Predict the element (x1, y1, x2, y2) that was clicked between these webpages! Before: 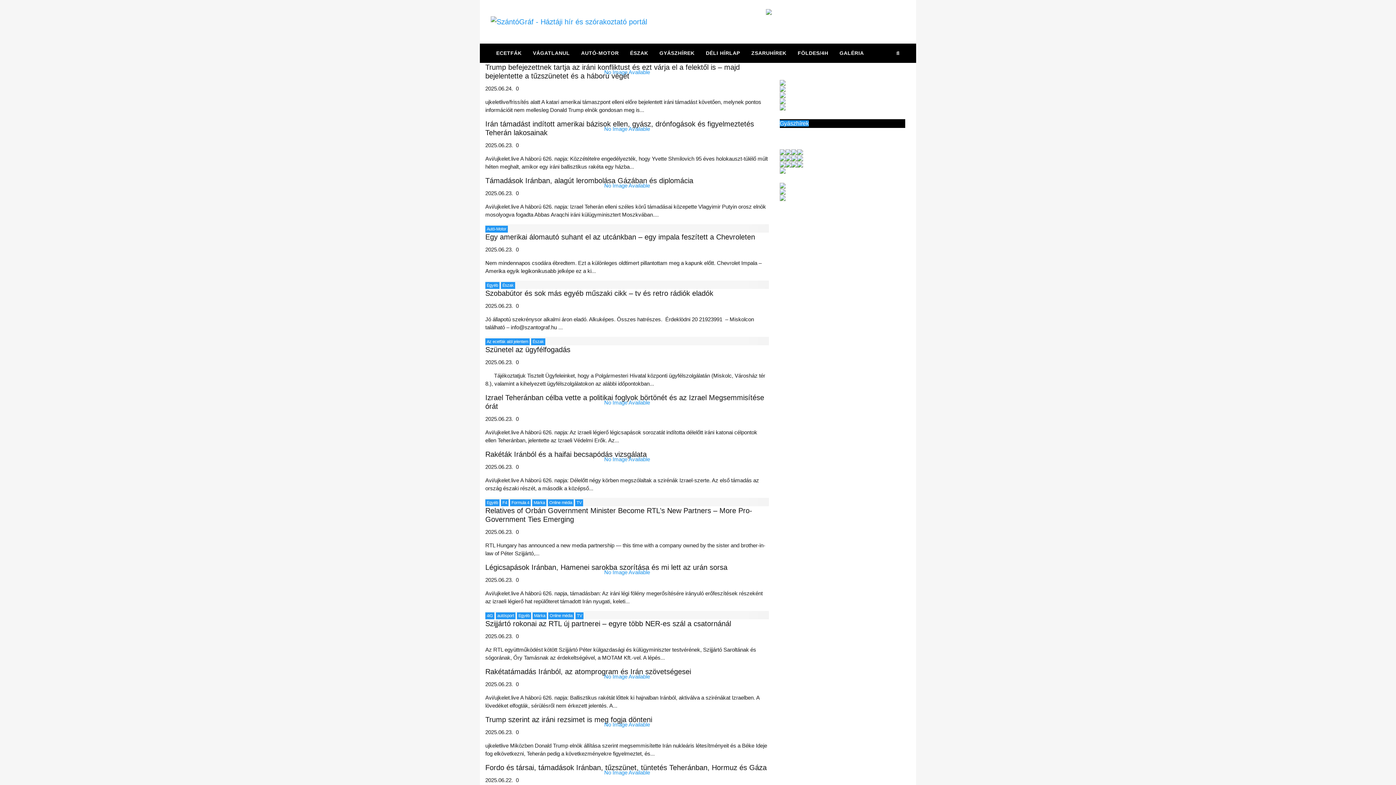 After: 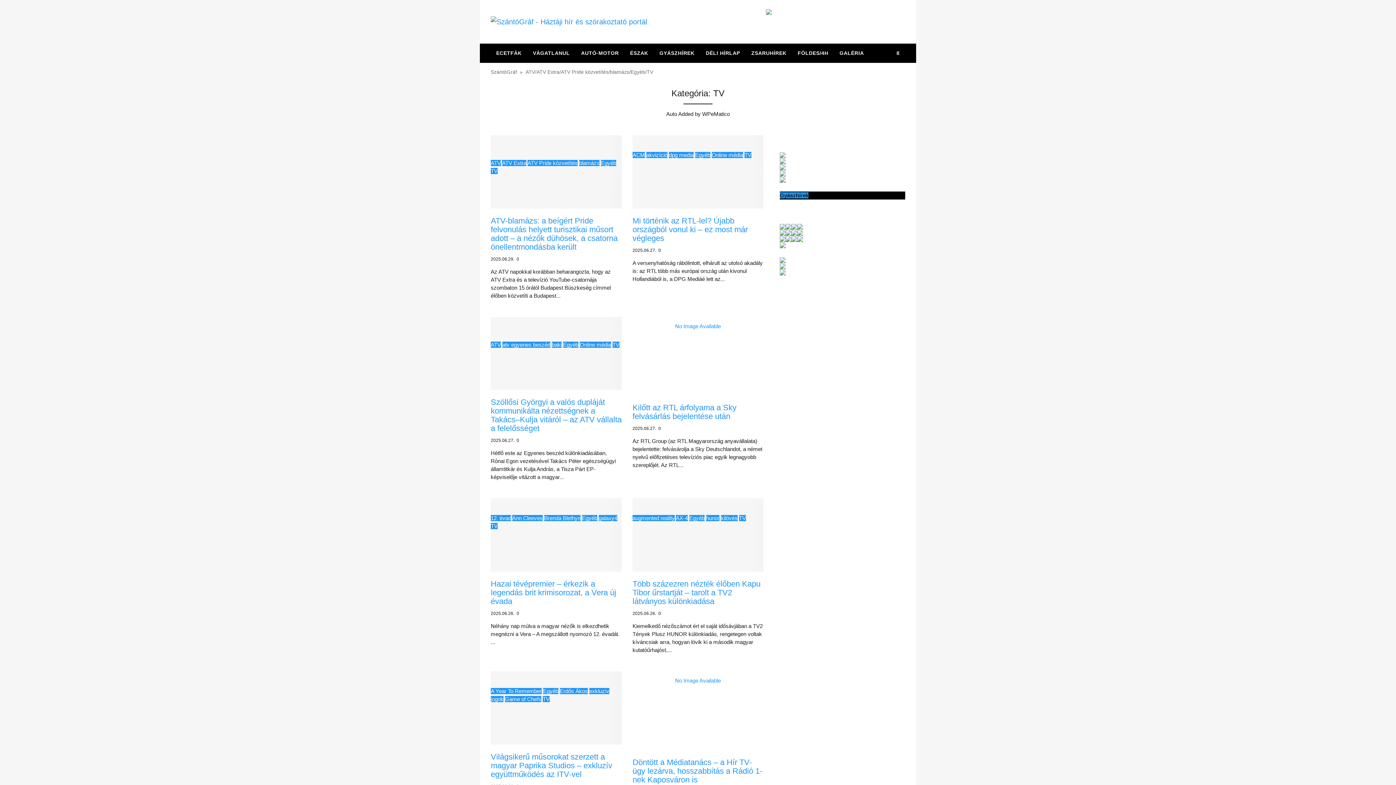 Action: bbox: (575, 499, 583, 506) label: TV